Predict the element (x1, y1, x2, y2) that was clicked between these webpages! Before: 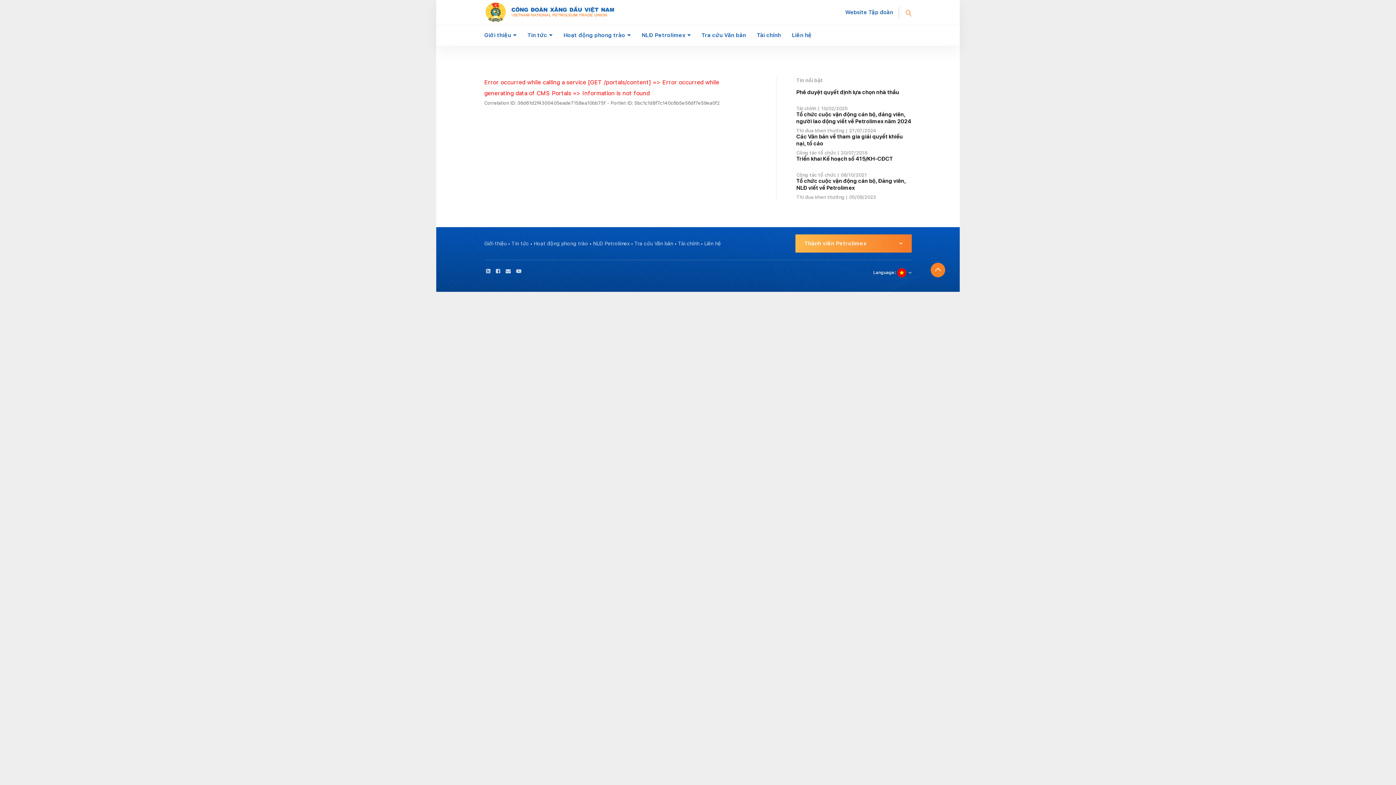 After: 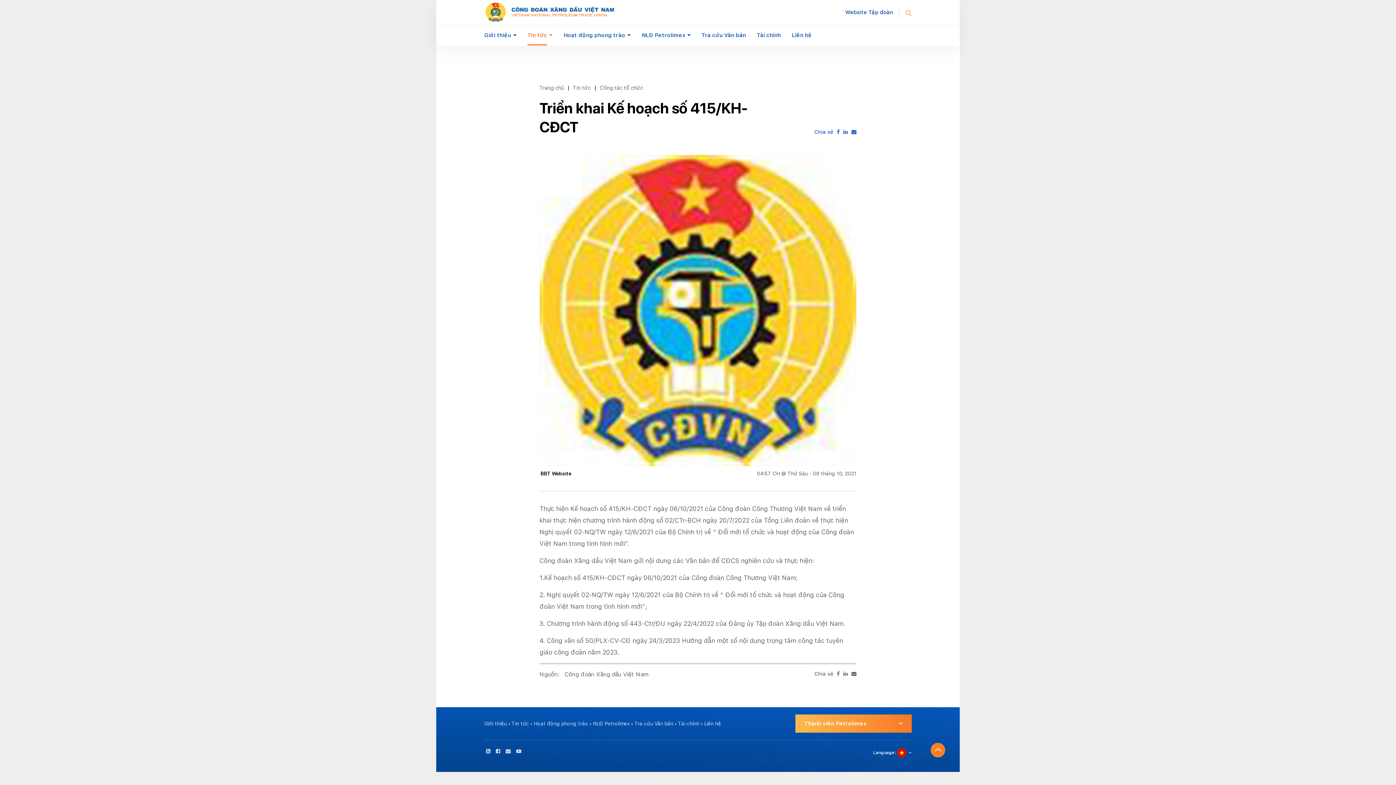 Action: bbox: (796, 155, 893, 162) label: Triển khai Kế hoạch số 415/KH-CĐCT